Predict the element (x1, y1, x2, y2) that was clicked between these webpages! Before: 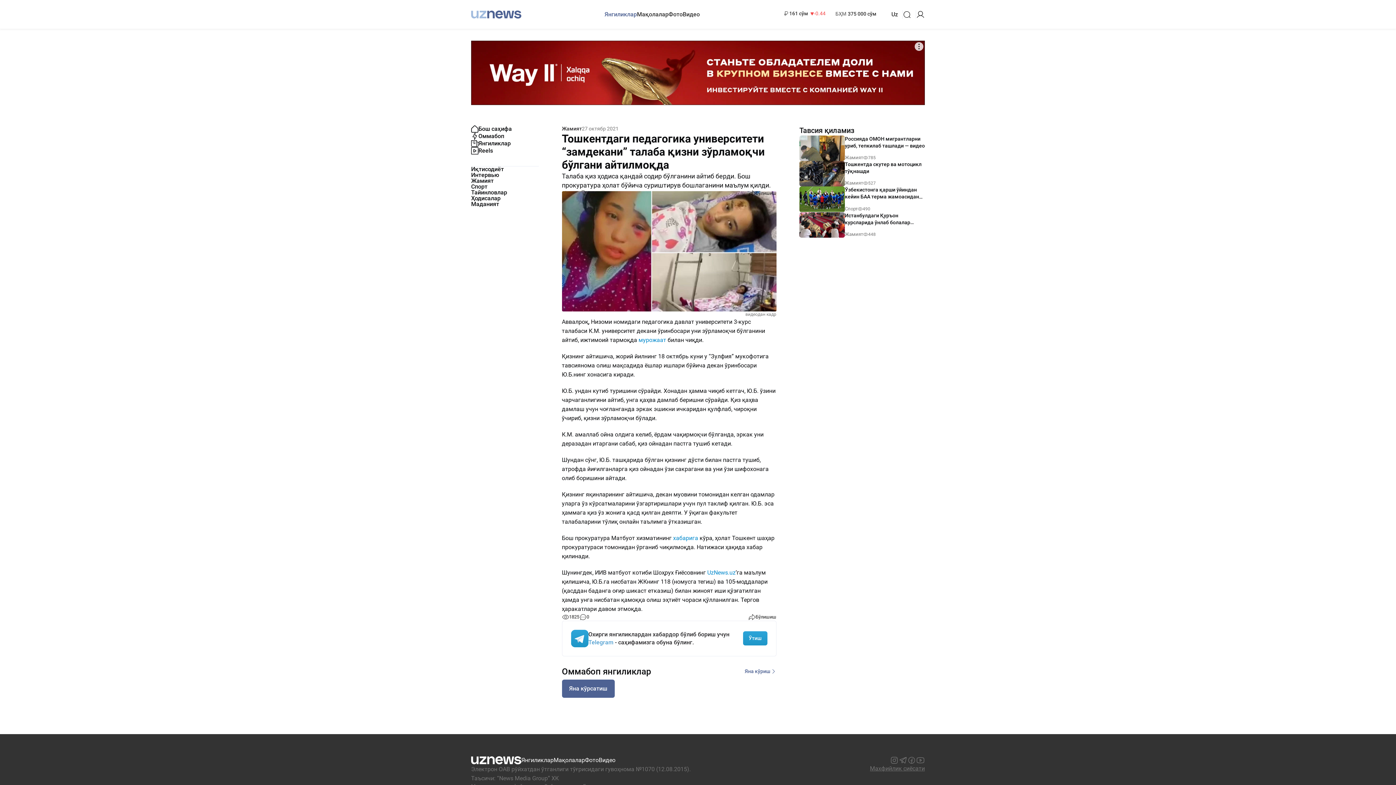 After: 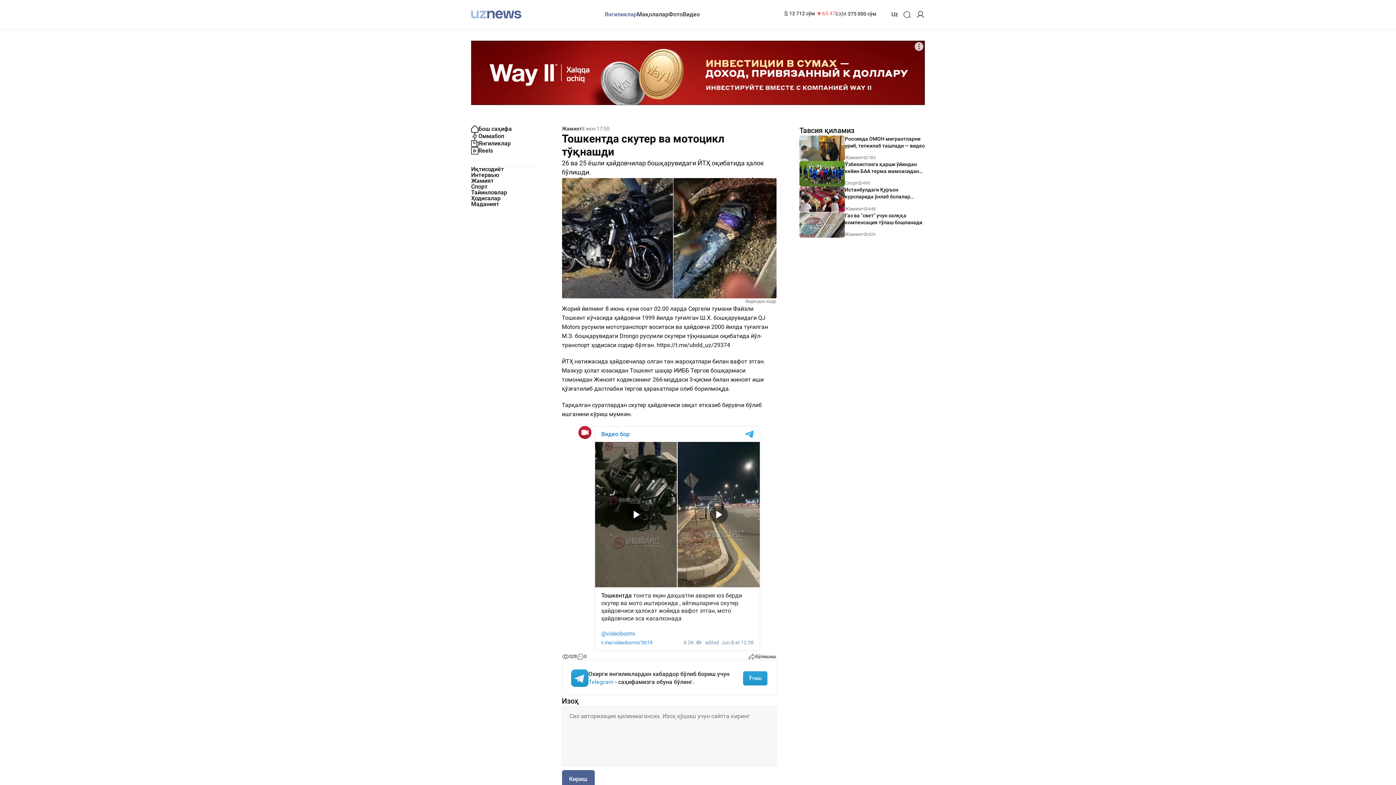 Action: bbox: (799, 161, 925, 186) label: Тошкентда скутер ва мотоцикл тўқнашди
Жамият
527